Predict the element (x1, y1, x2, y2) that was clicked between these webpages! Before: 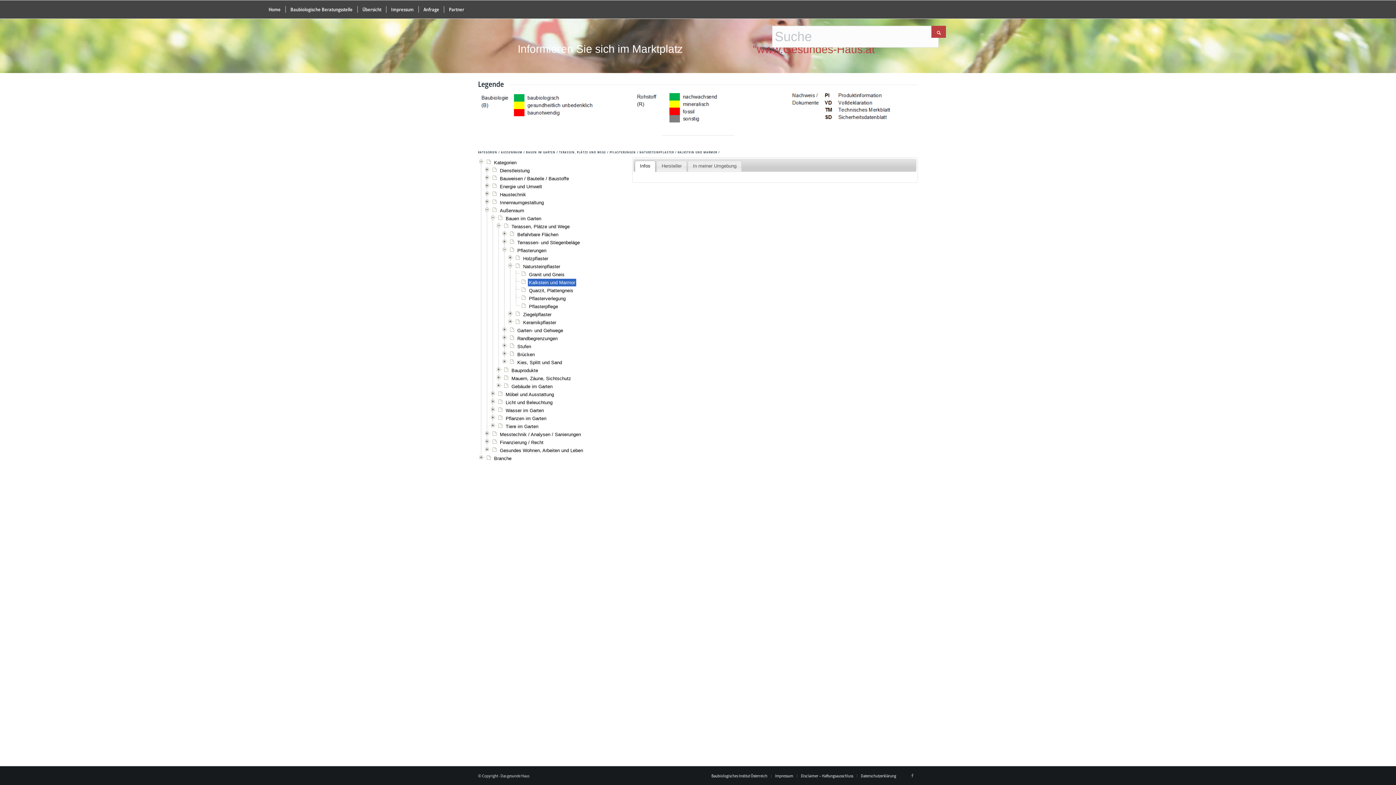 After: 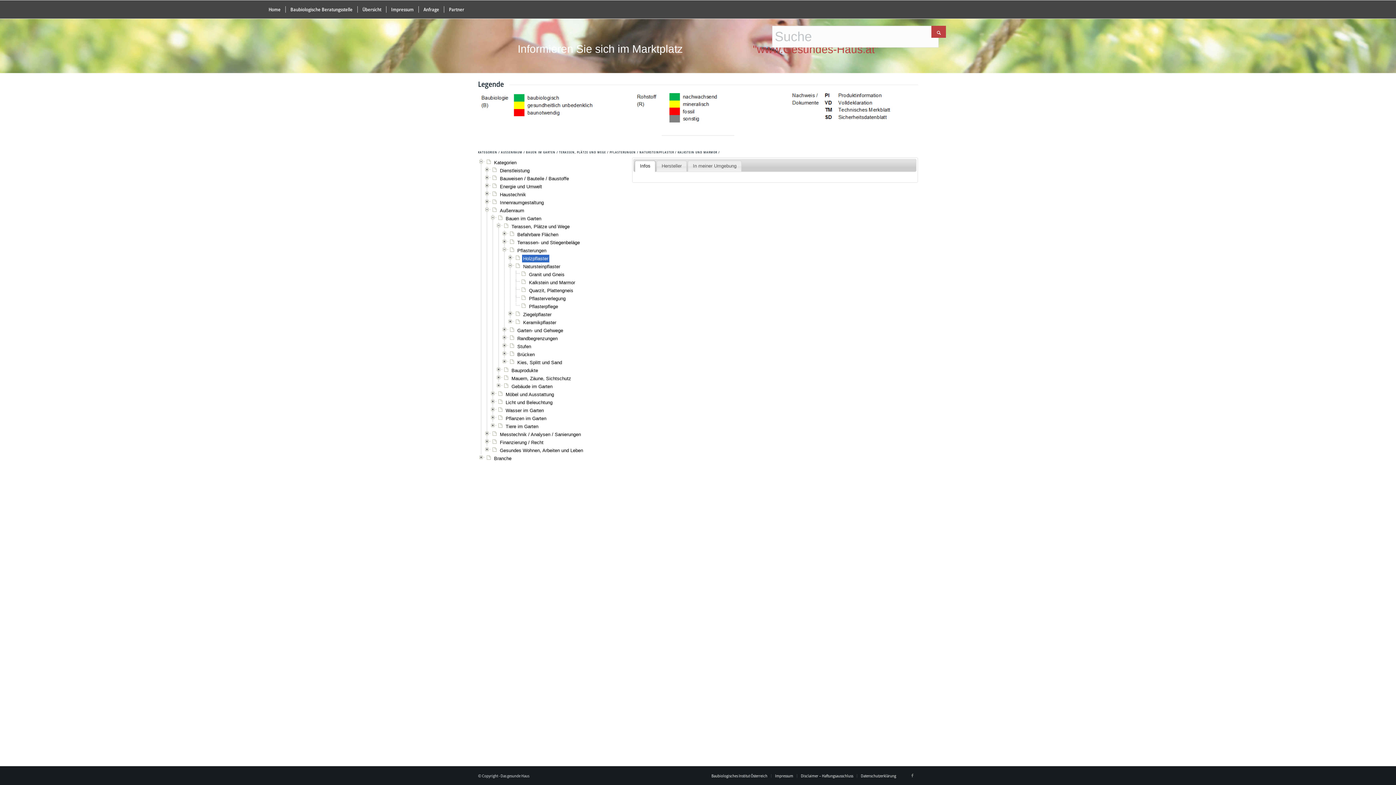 Action: bbox: (522, 254, 549, 262) label: Holzpflaster